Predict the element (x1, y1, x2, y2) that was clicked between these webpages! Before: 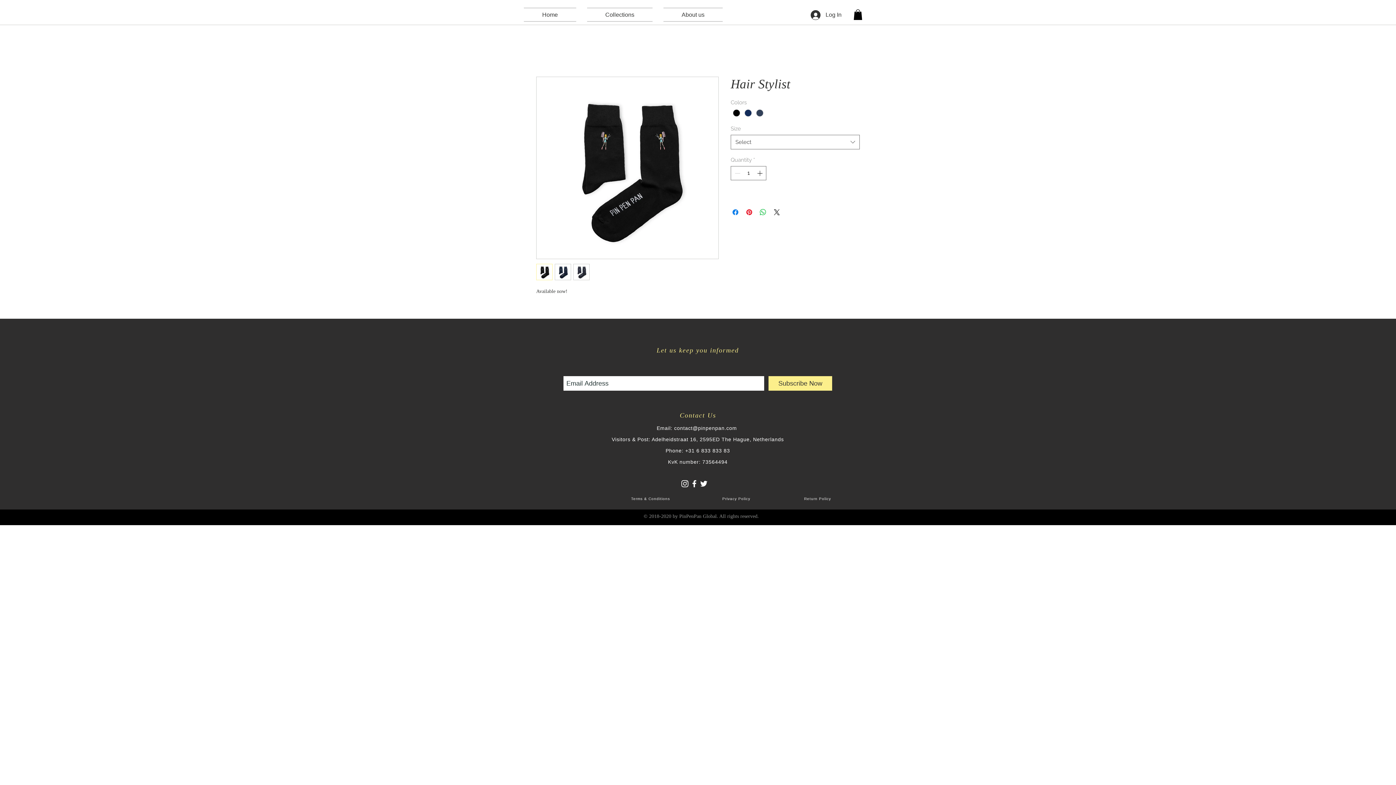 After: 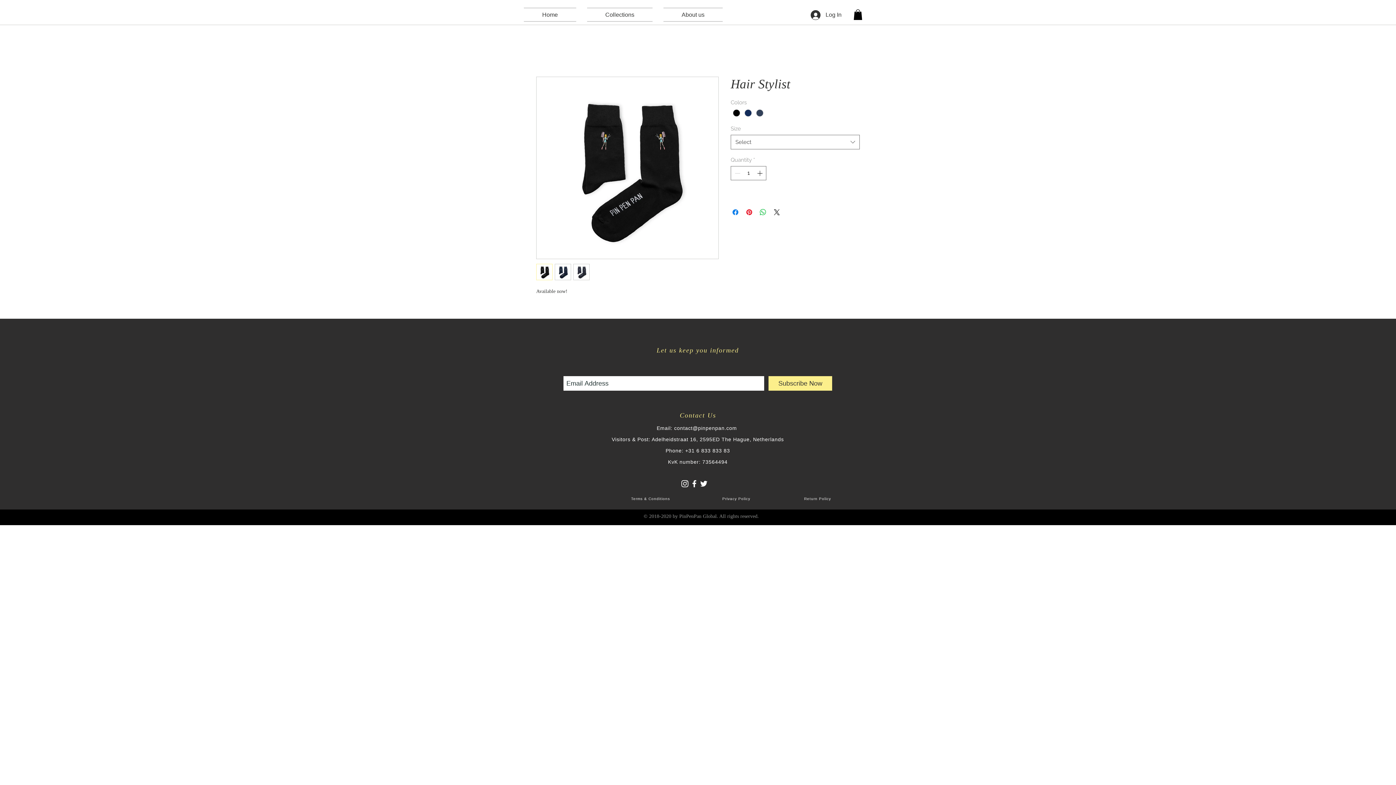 Action: bbox: (573, 264, 589, 280)